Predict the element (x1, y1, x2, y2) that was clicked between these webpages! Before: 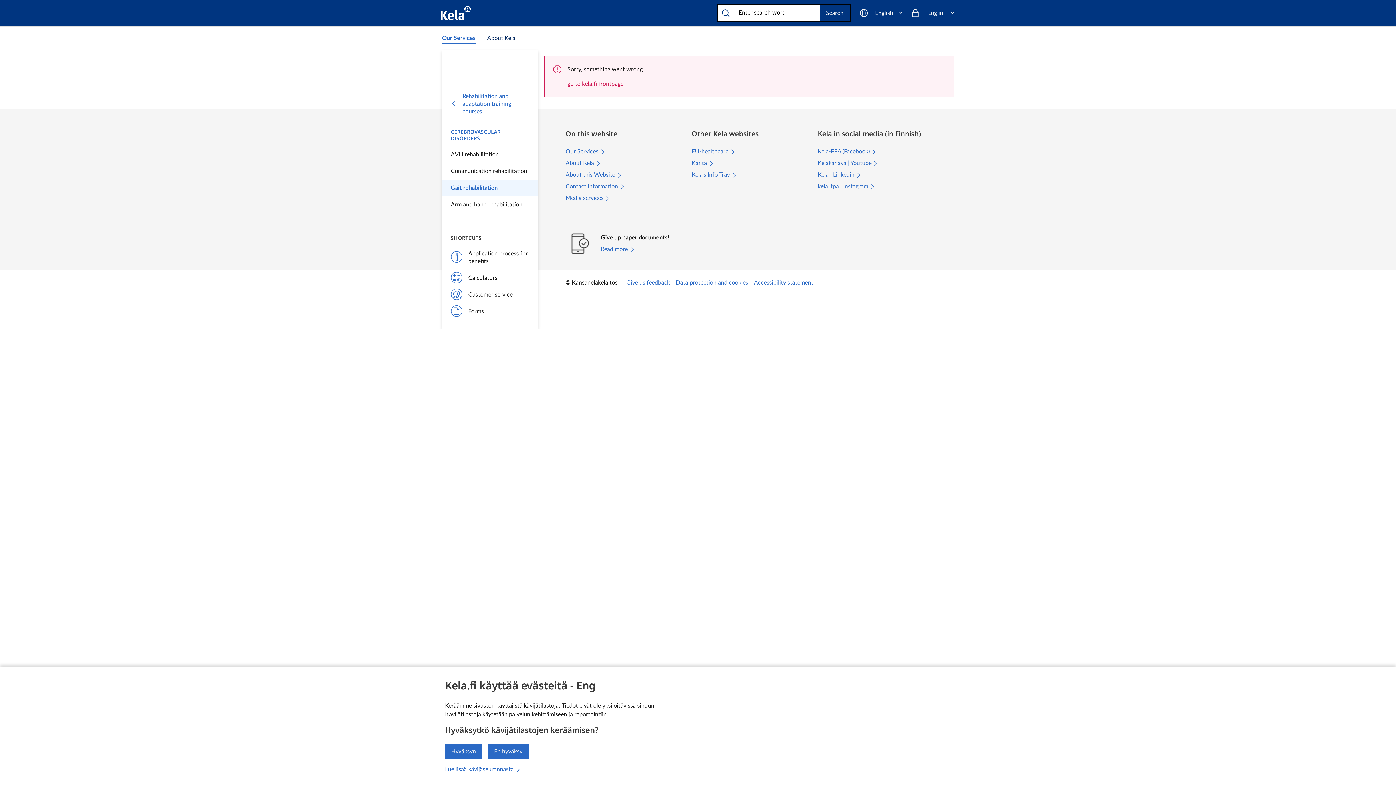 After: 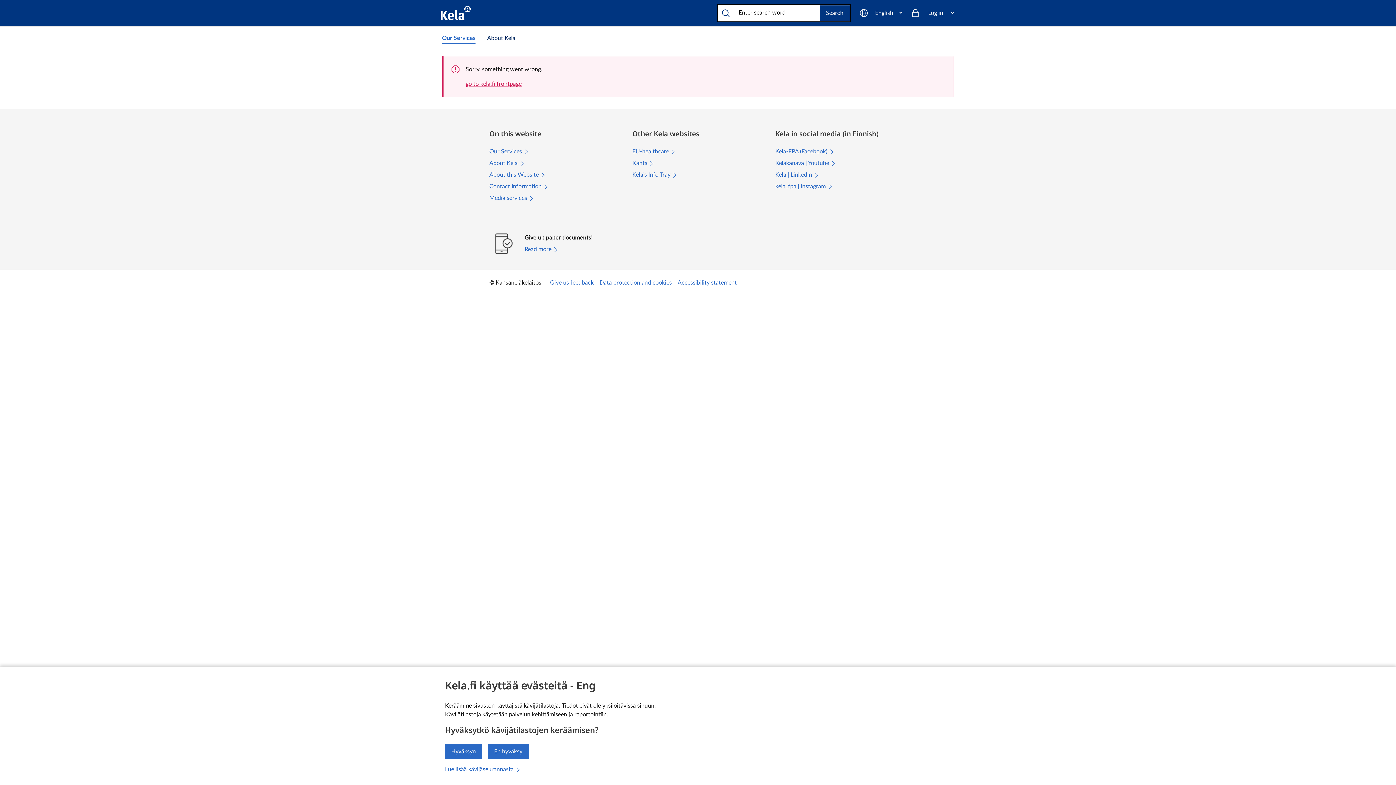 Action: label: Kela go to front page bbox: (440, 4, 470, 21)